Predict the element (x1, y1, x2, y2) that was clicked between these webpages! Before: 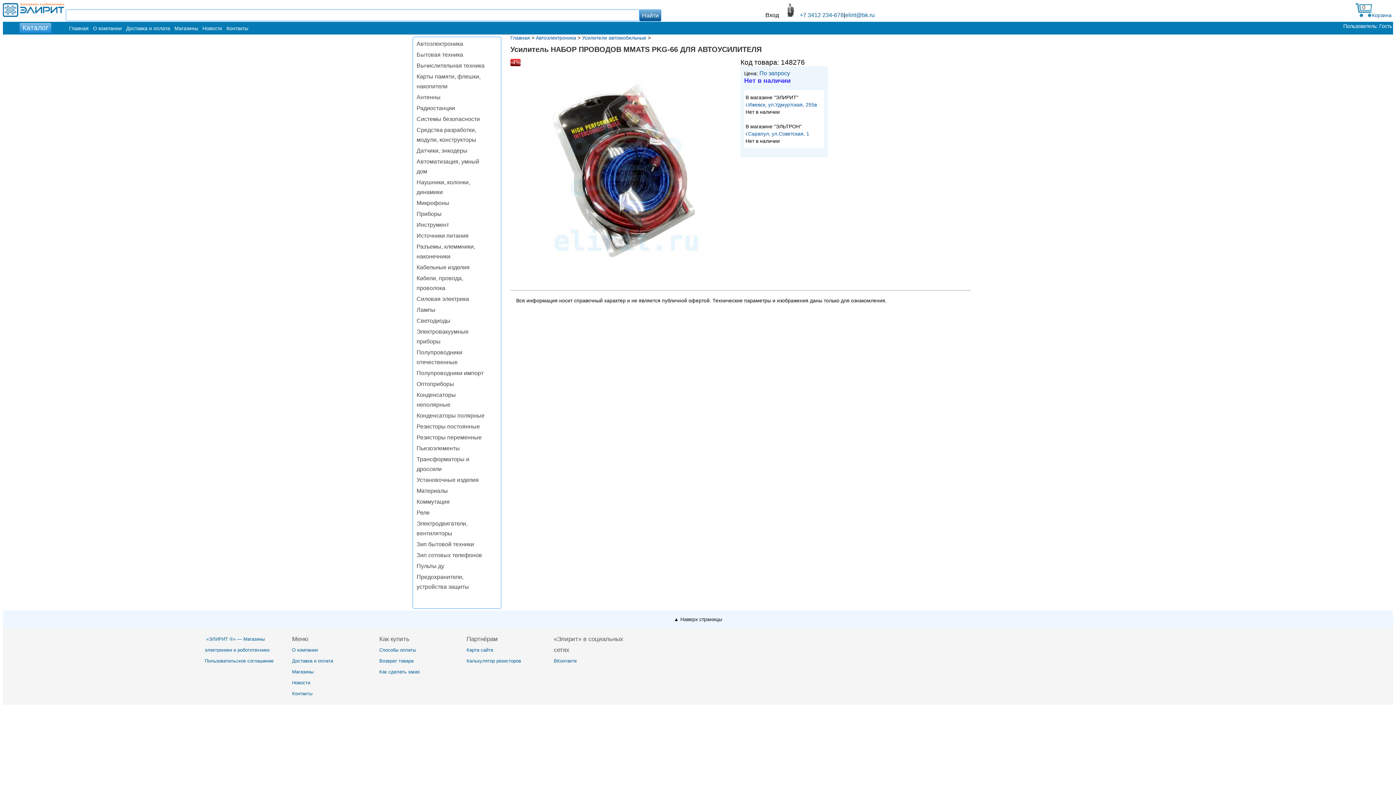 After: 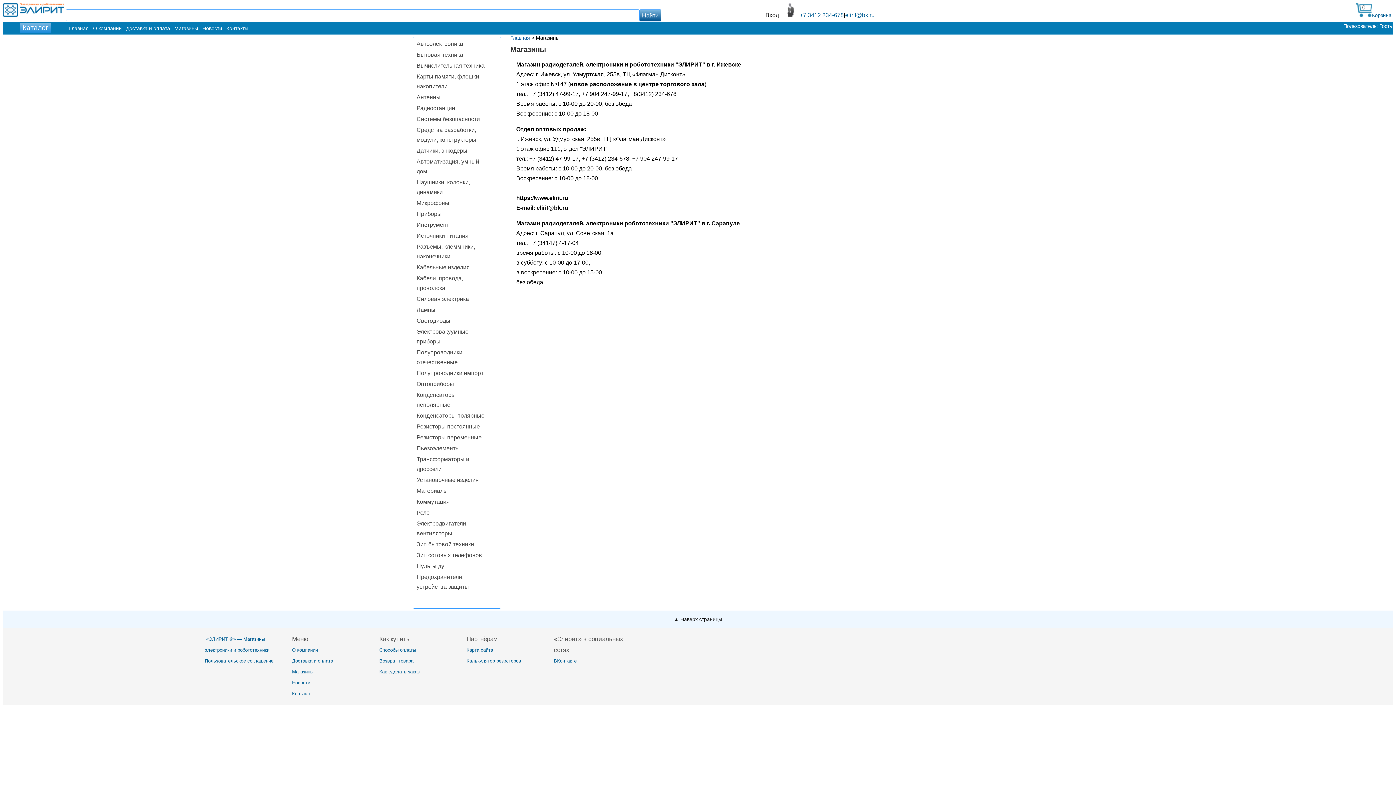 Action: label: Магазины bbox: (172, 23, 200, 33)